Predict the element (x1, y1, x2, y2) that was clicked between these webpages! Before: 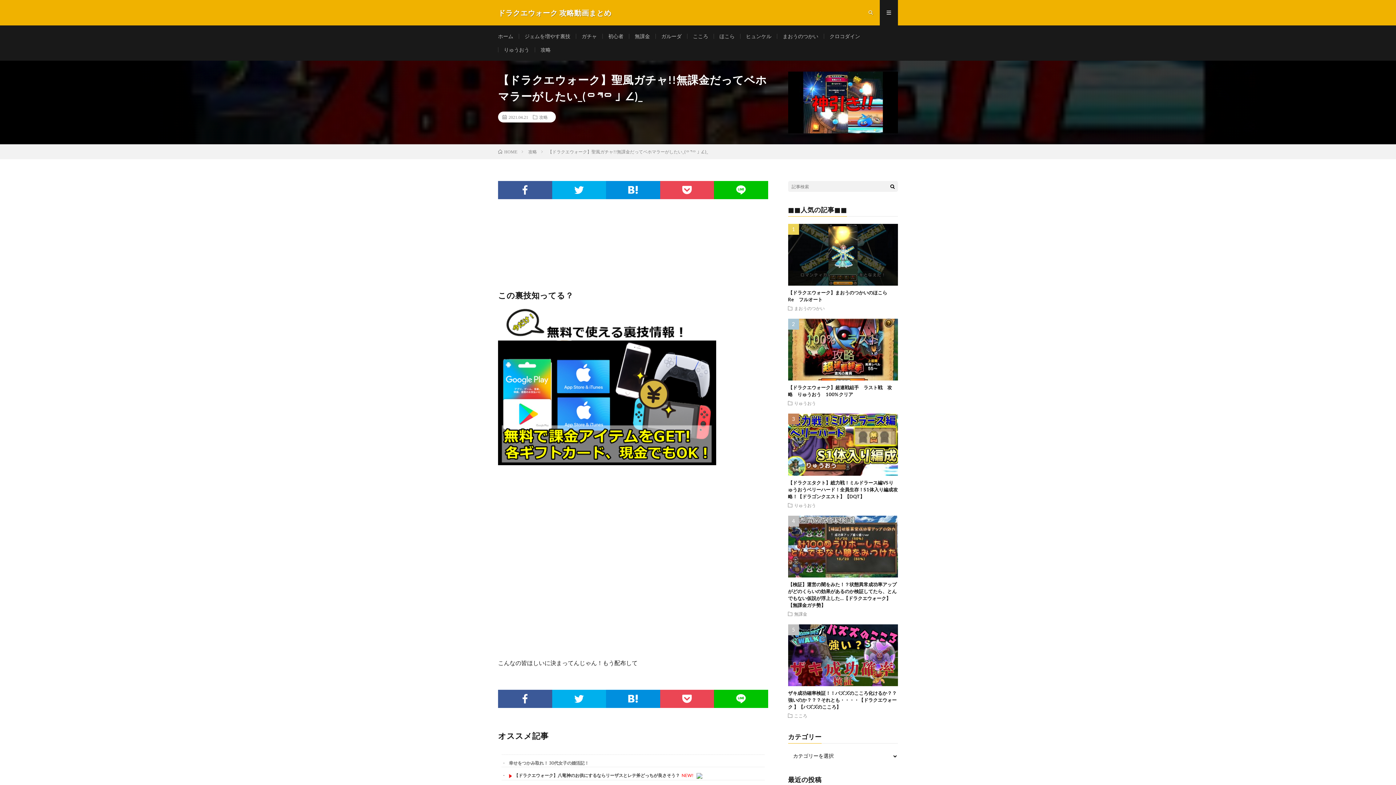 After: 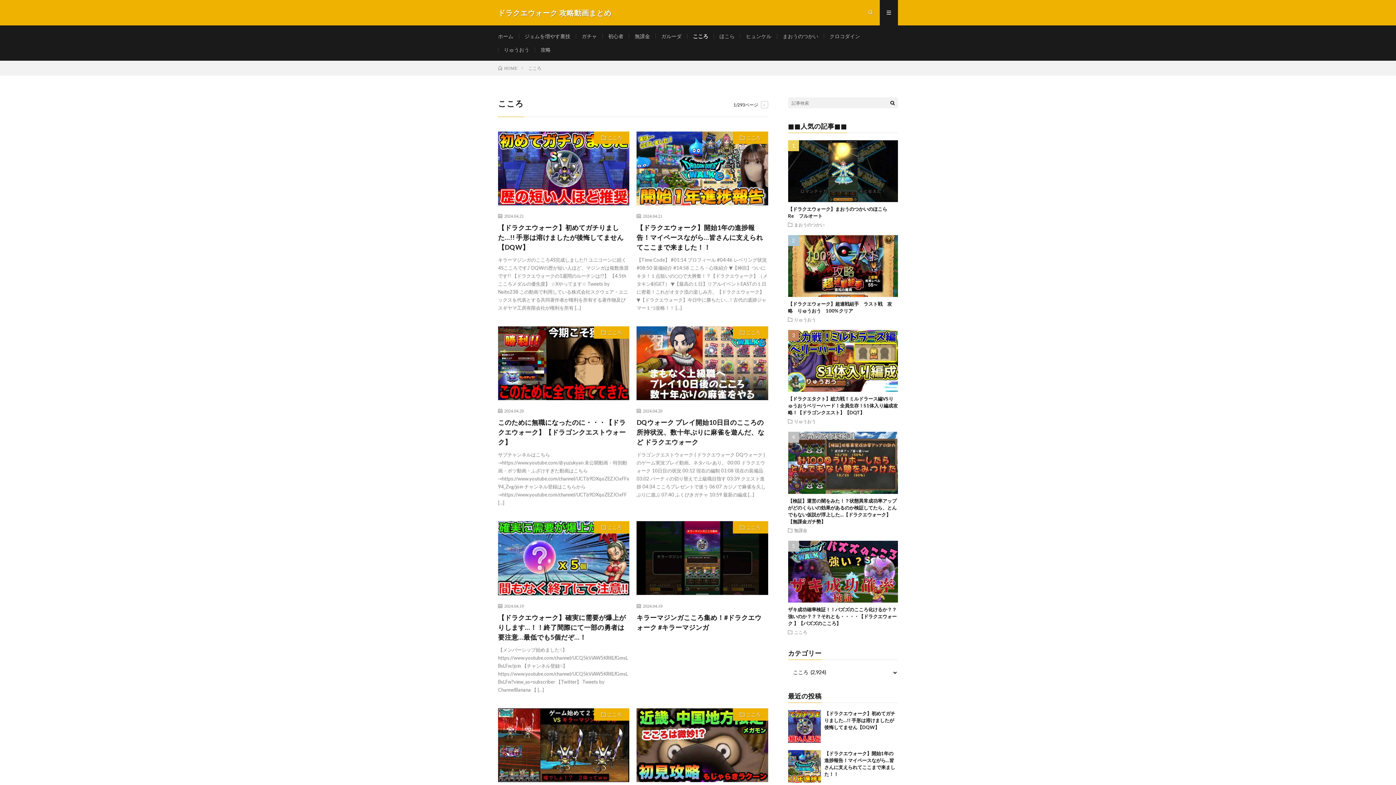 Action: label: こころ bbox: (794, 713, 807, 718)